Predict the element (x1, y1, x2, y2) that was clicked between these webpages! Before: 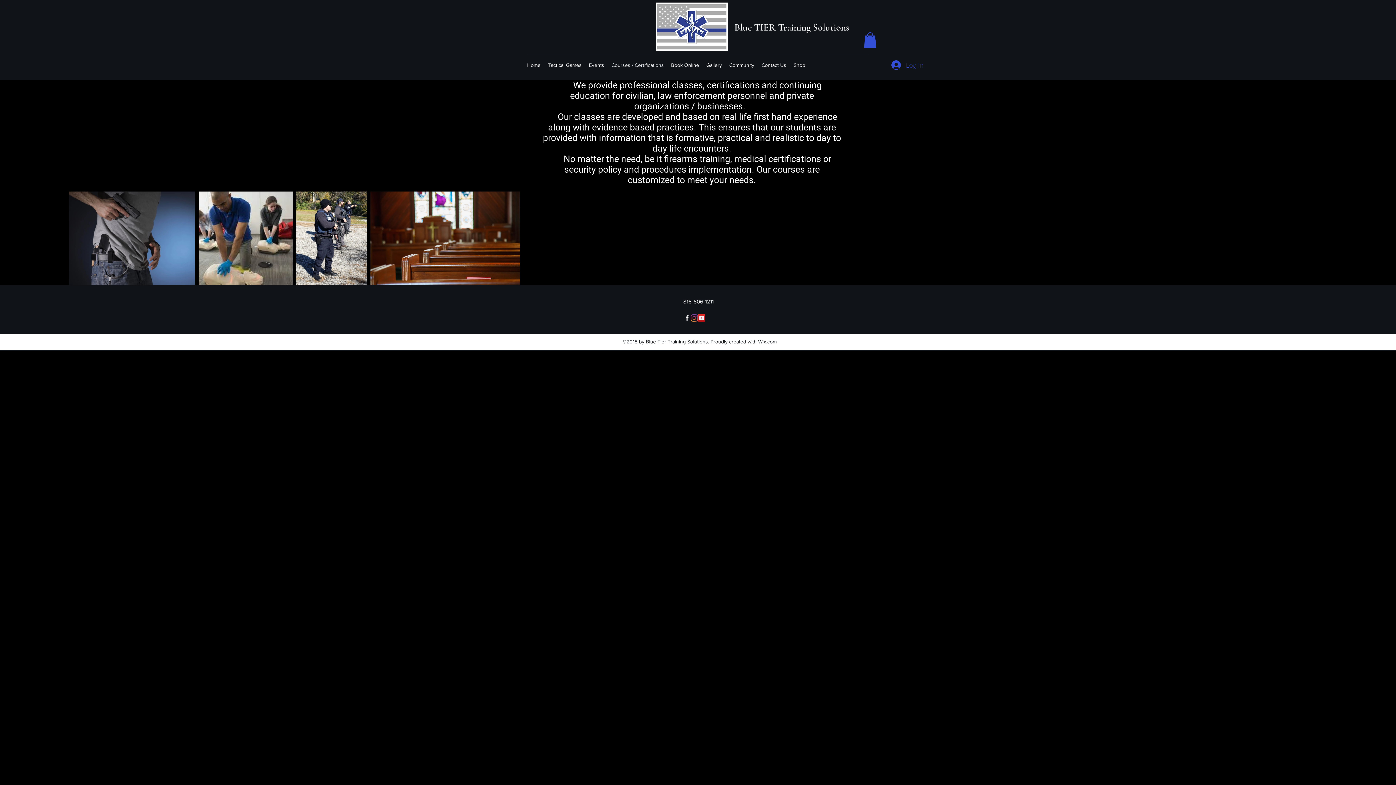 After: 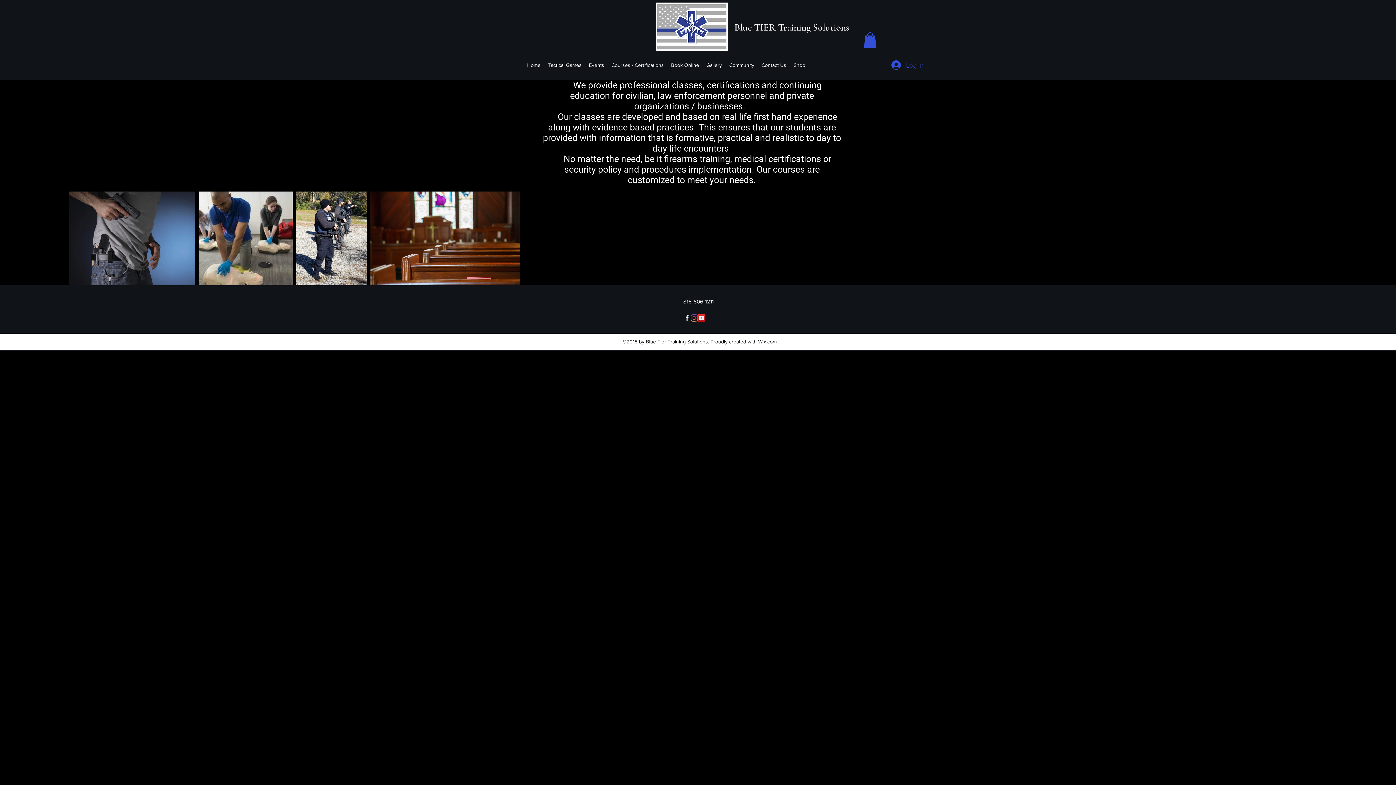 Action: bbox: (864, 32, 876, 47)